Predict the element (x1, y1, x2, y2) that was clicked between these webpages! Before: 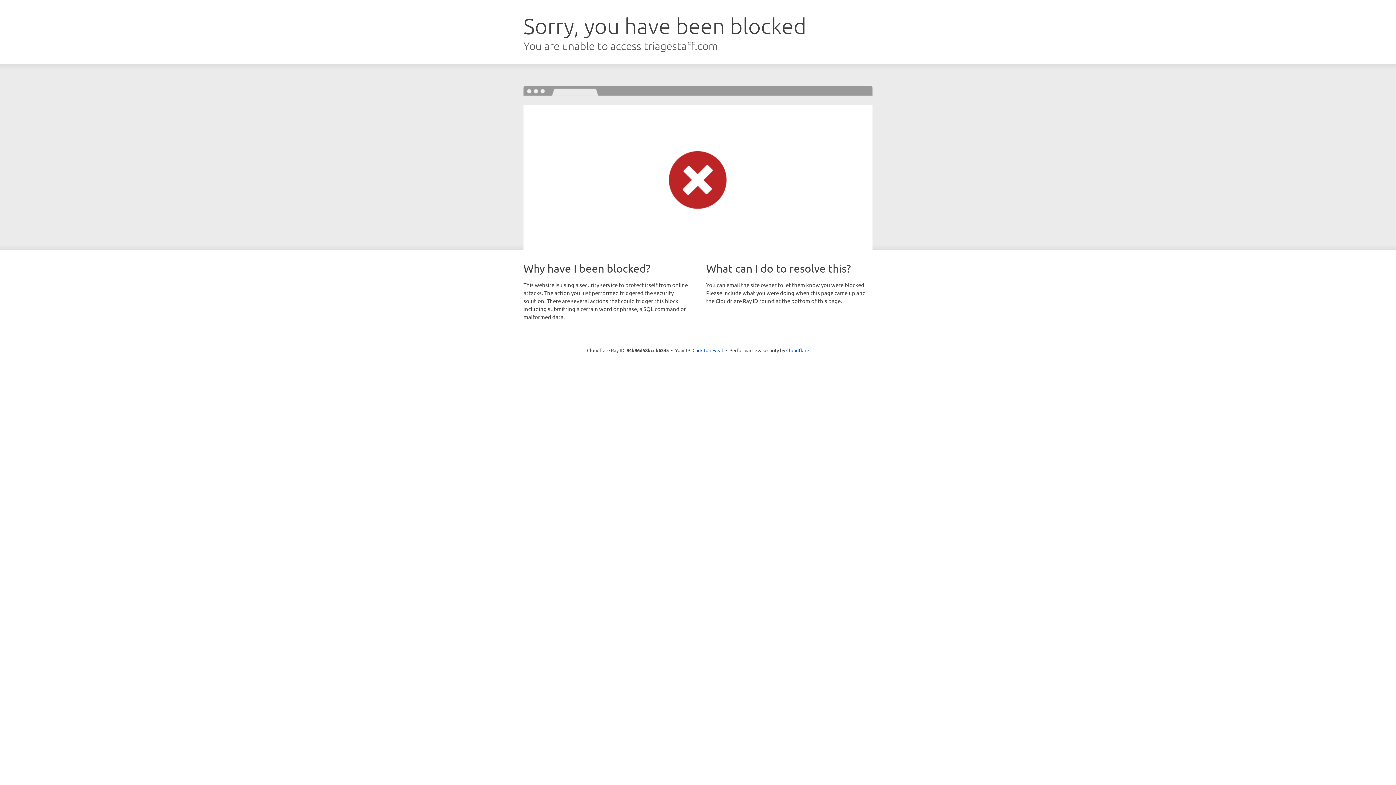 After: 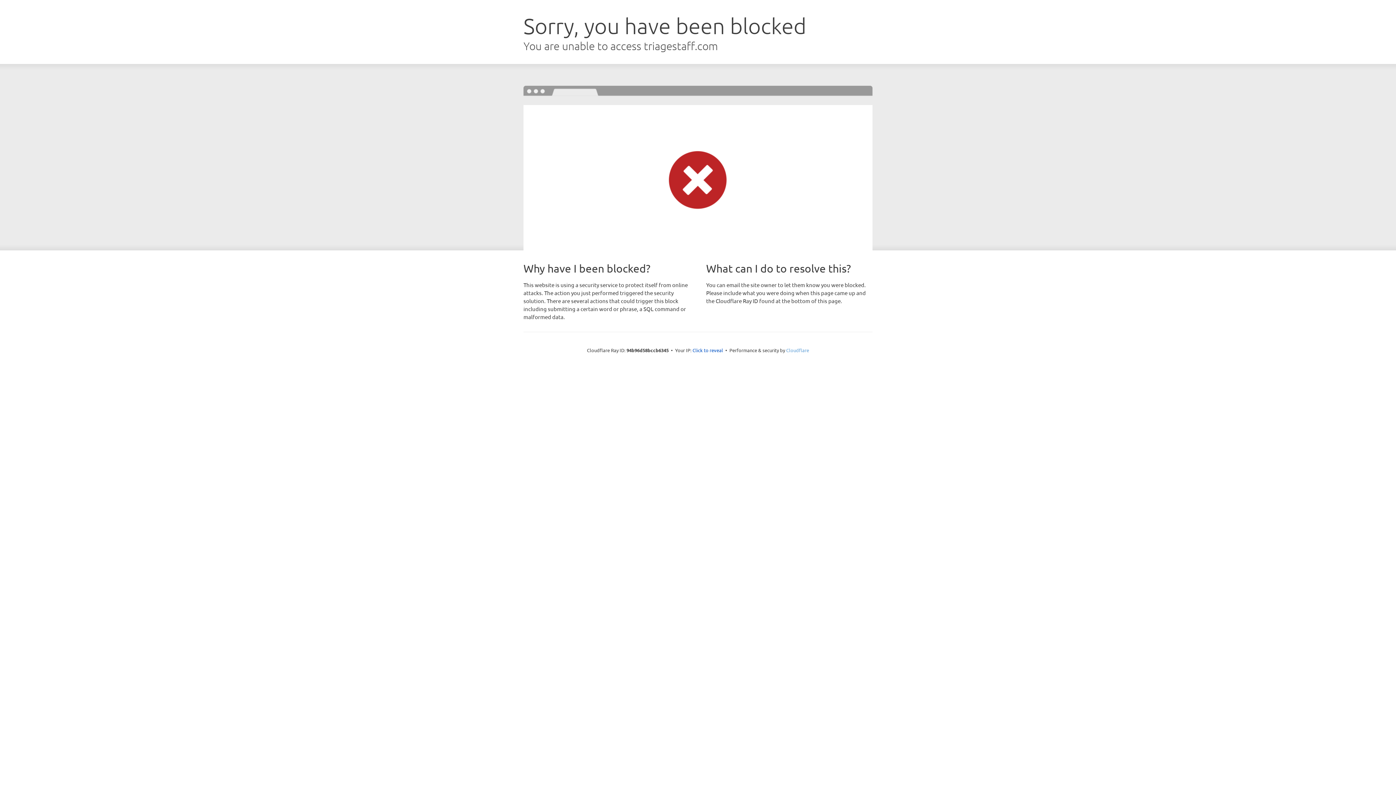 Action: bbox: (786, 347, 809, 353) label: Cloudflare